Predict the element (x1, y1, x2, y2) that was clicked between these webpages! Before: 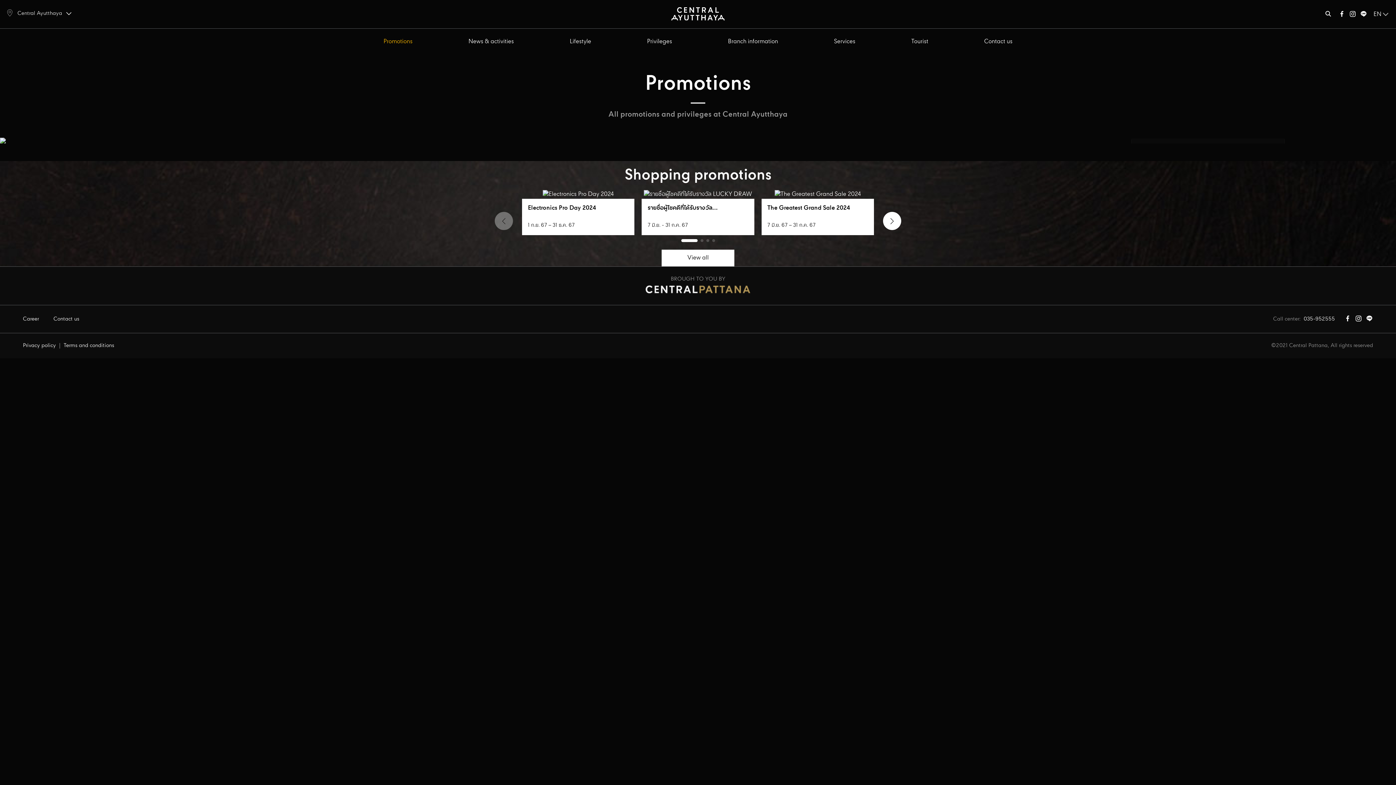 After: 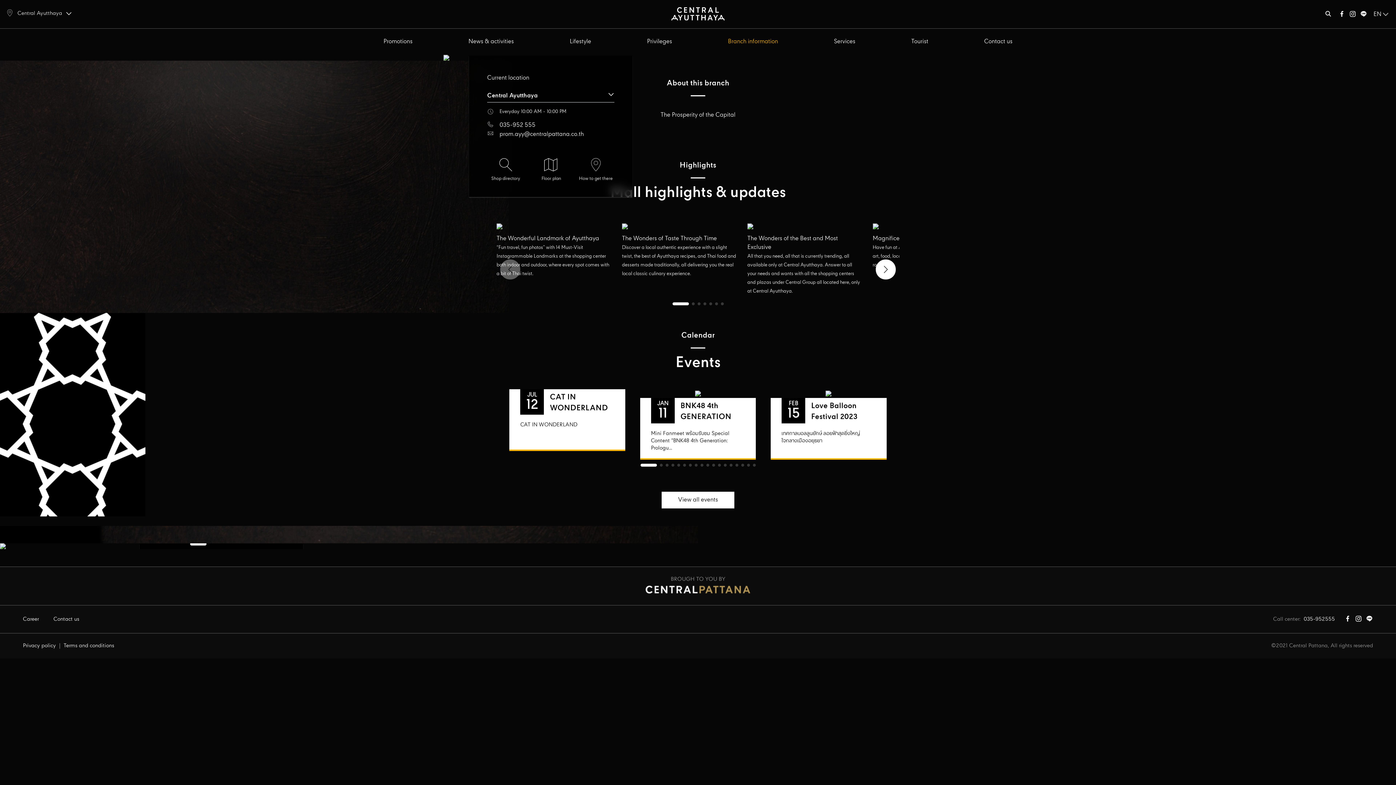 Action: label: Branch information bbox: (728, 37, 778, 46)